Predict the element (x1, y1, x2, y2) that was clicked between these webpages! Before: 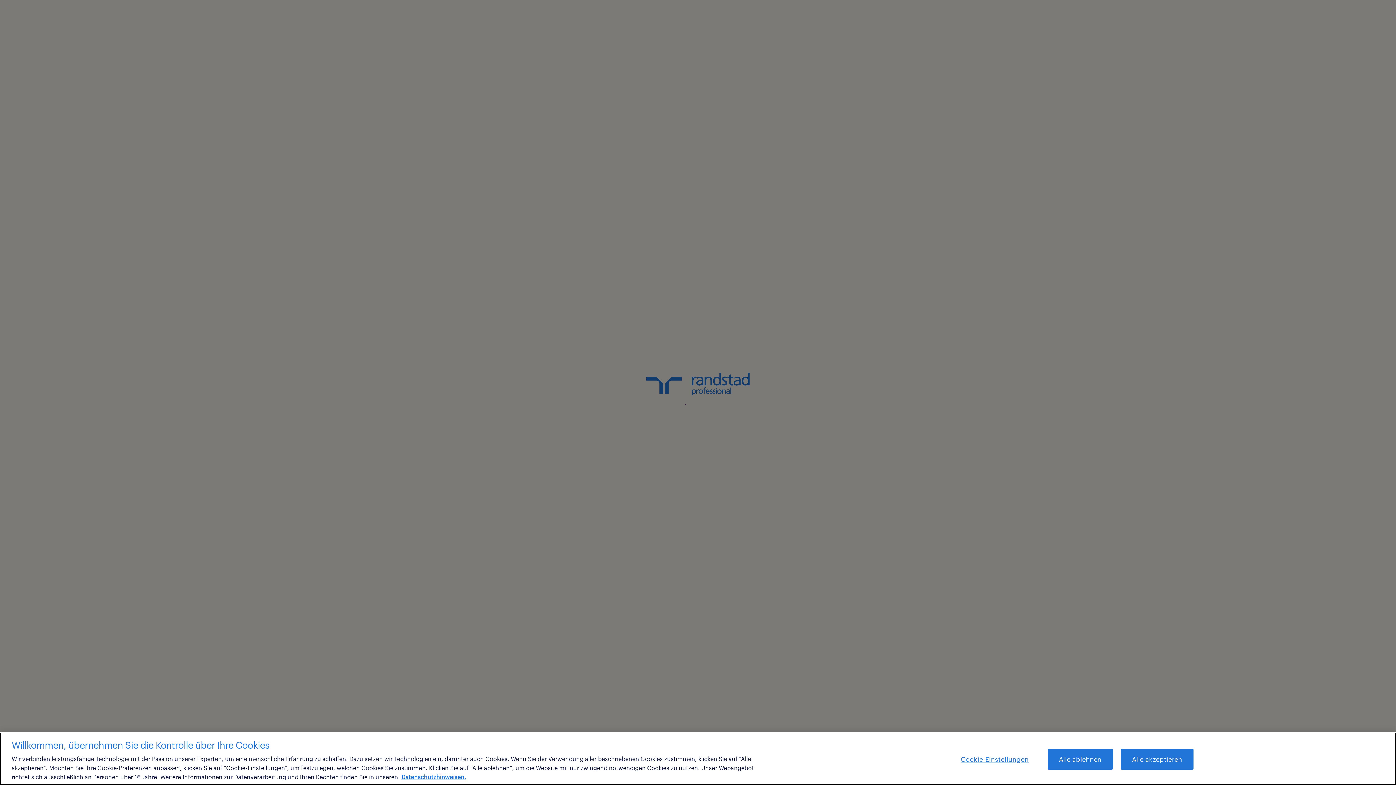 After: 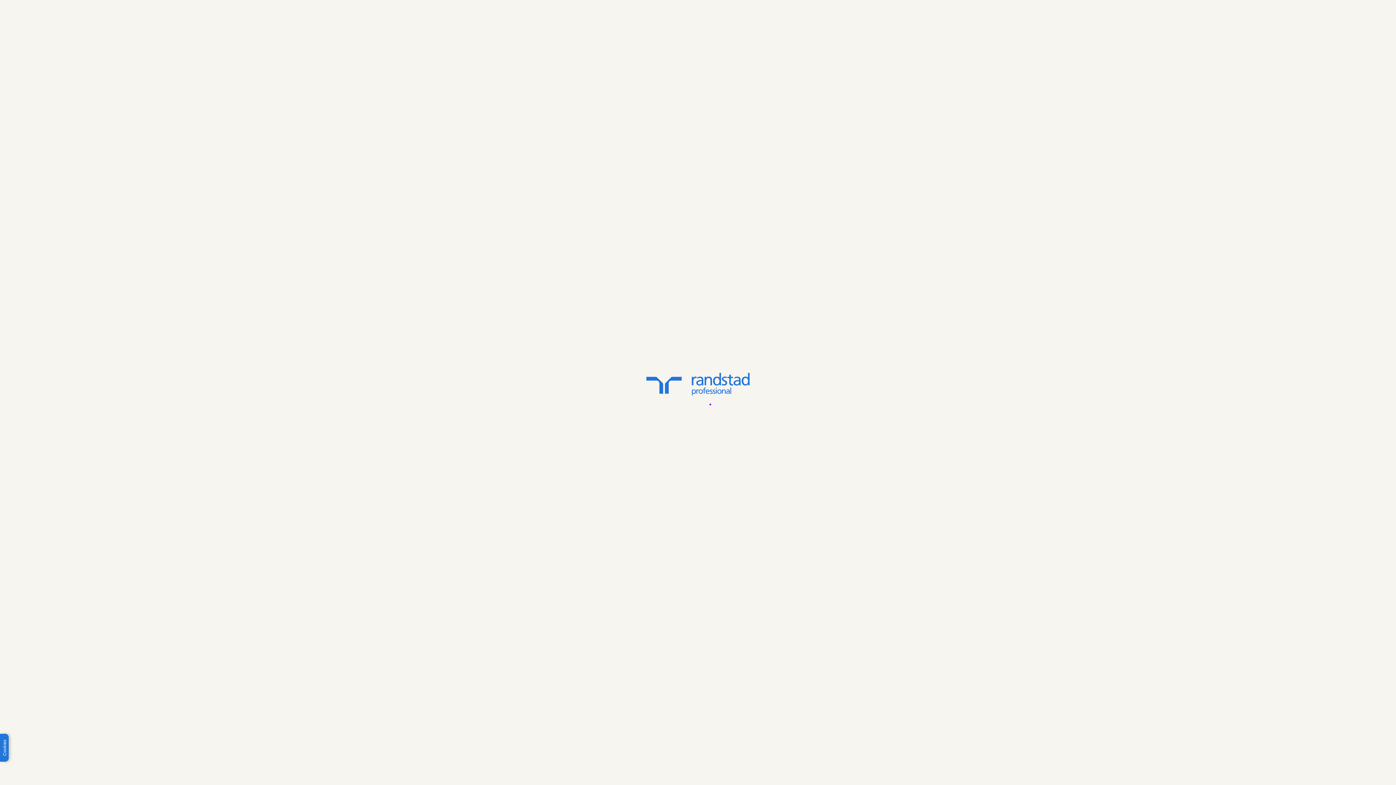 Action: bbox: (1120, 748, 1193, 770) label: Alle akzeptieren